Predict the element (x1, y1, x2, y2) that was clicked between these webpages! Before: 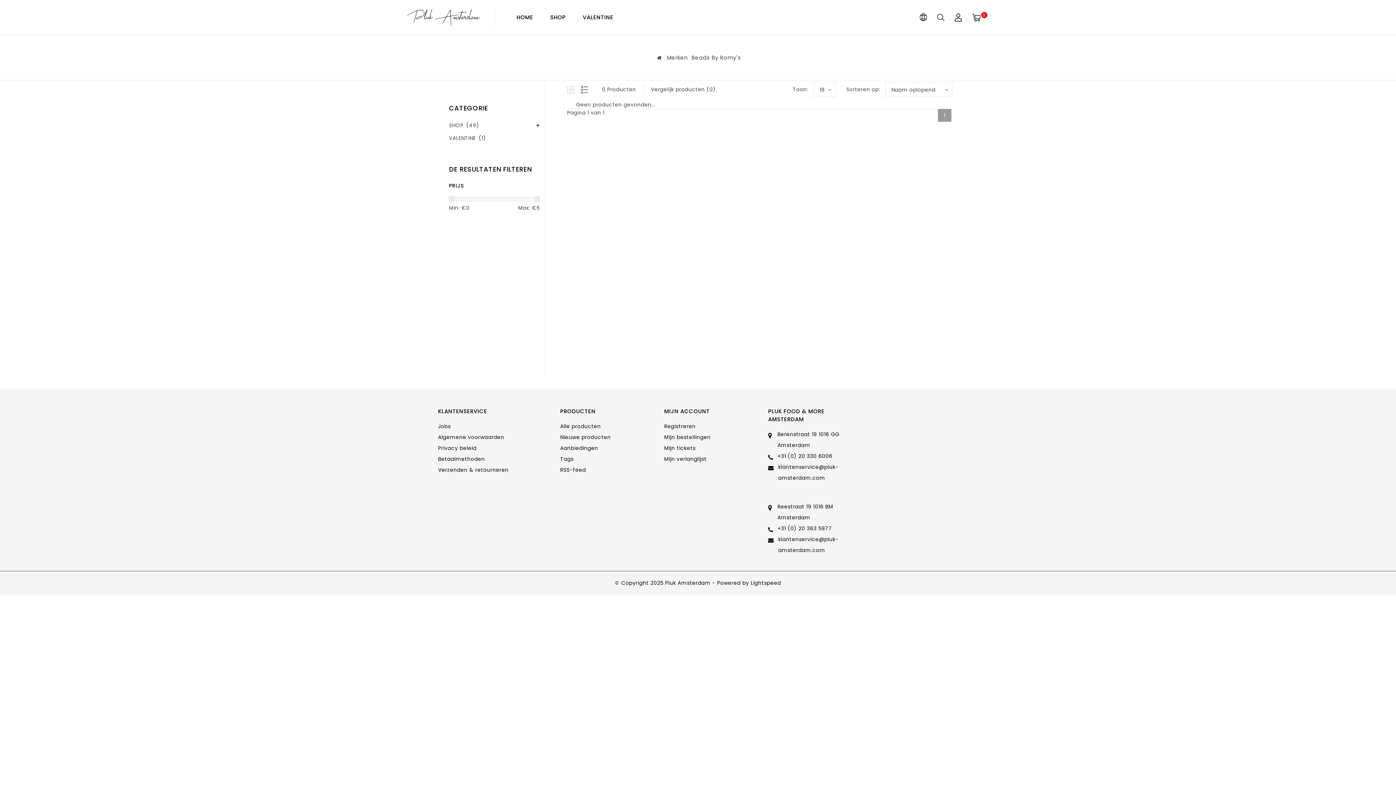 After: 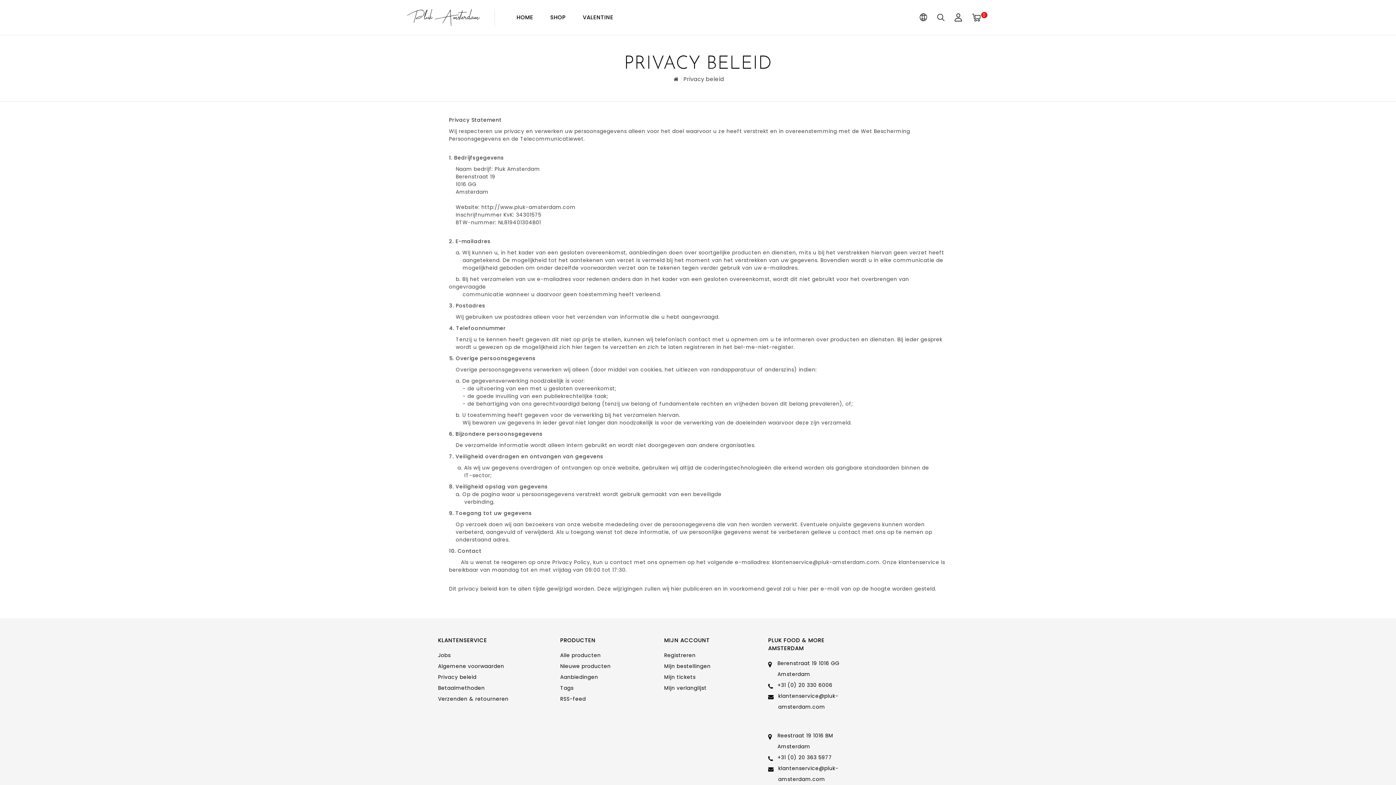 Action: label: Privacy beleid bbox: (438, 444, 476, 452)